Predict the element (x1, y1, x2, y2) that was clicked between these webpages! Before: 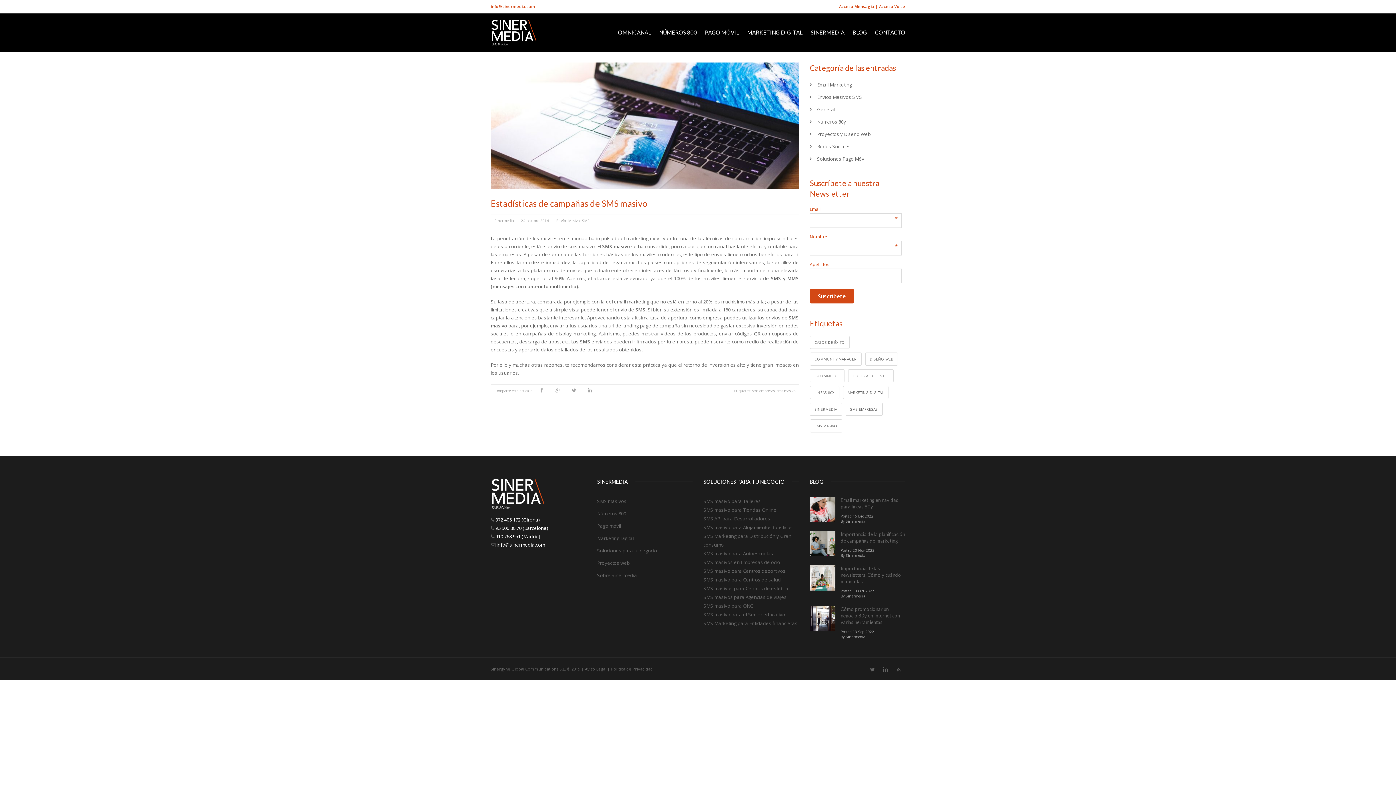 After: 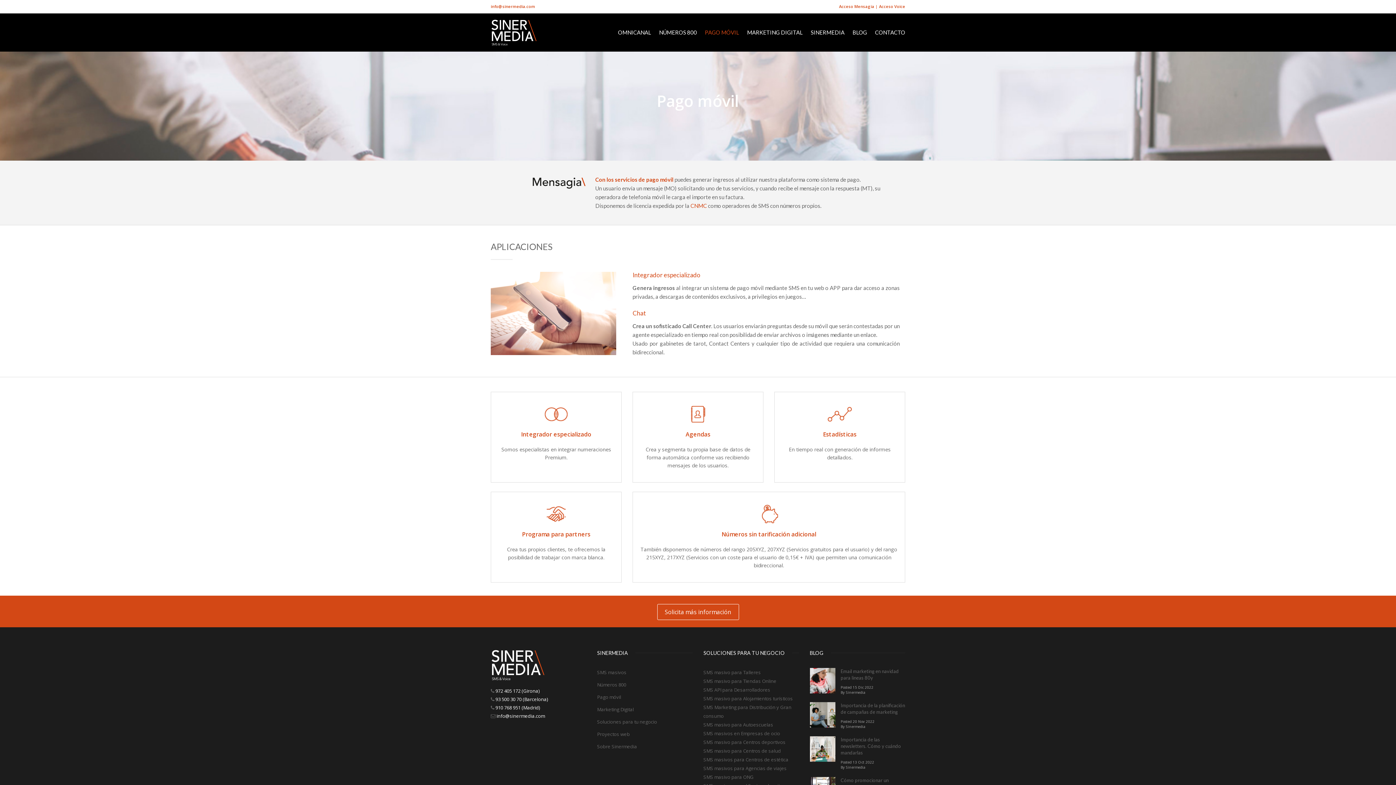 Action: bbox: (597, 522, 621, 529) label: Pago móvil